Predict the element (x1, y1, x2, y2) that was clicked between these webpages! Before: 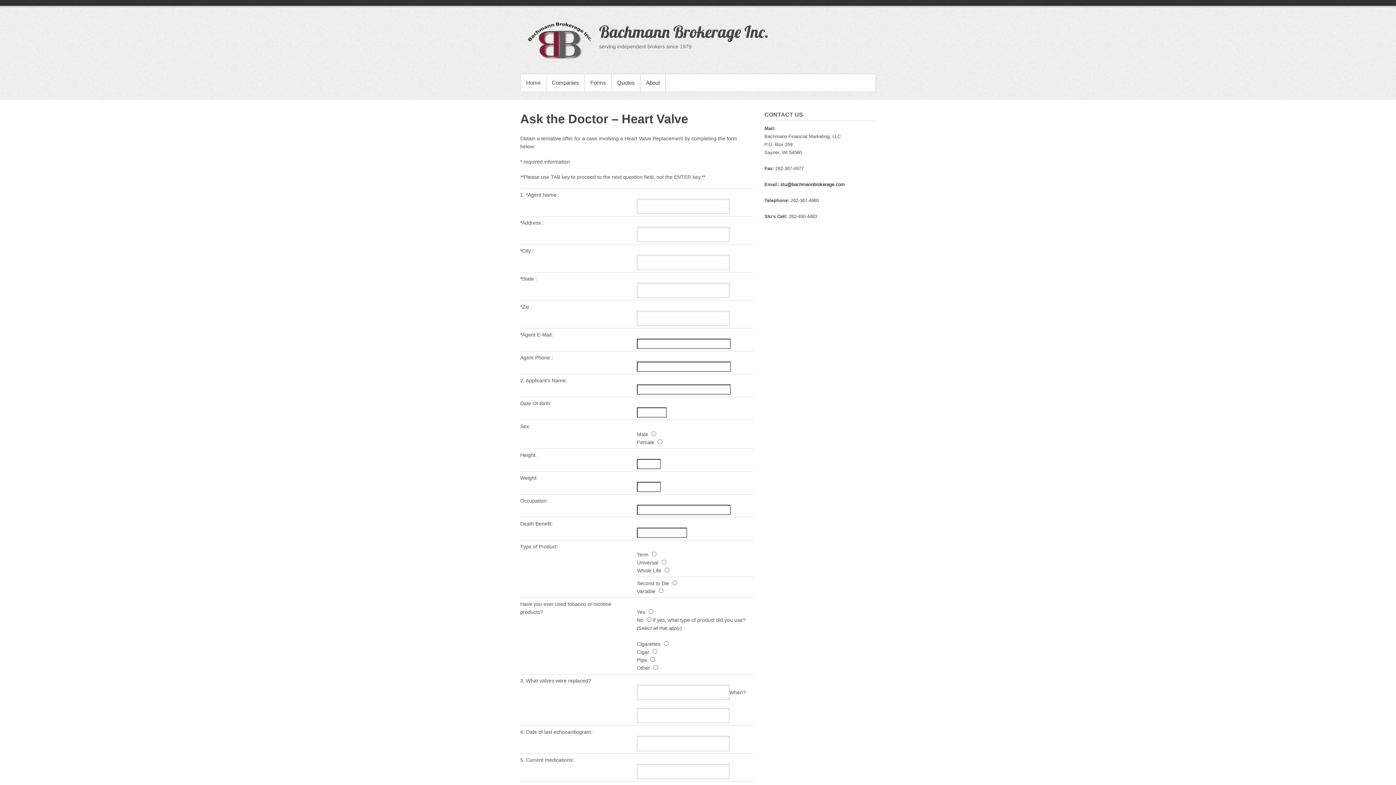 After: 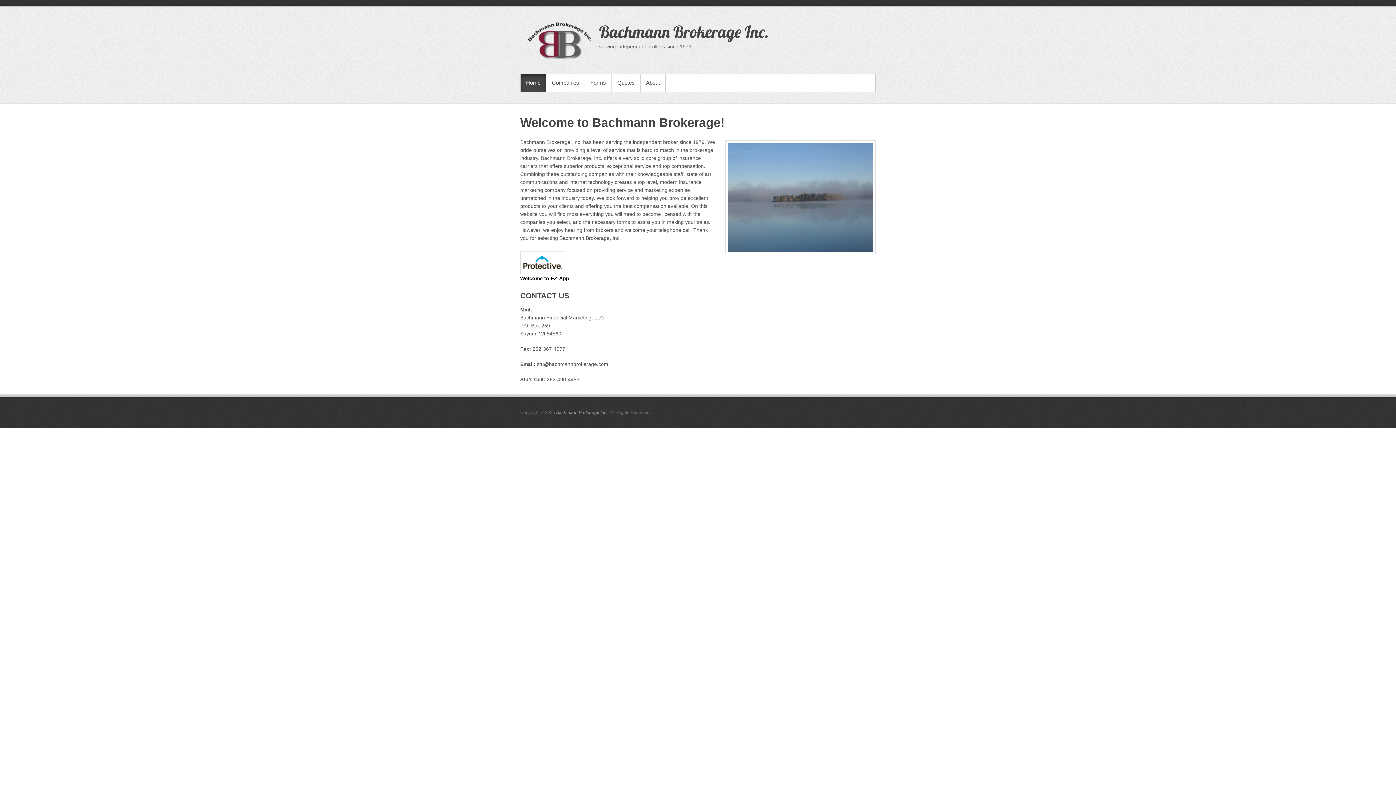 Action: label: Home bbox: (520, 74, 546, 91)